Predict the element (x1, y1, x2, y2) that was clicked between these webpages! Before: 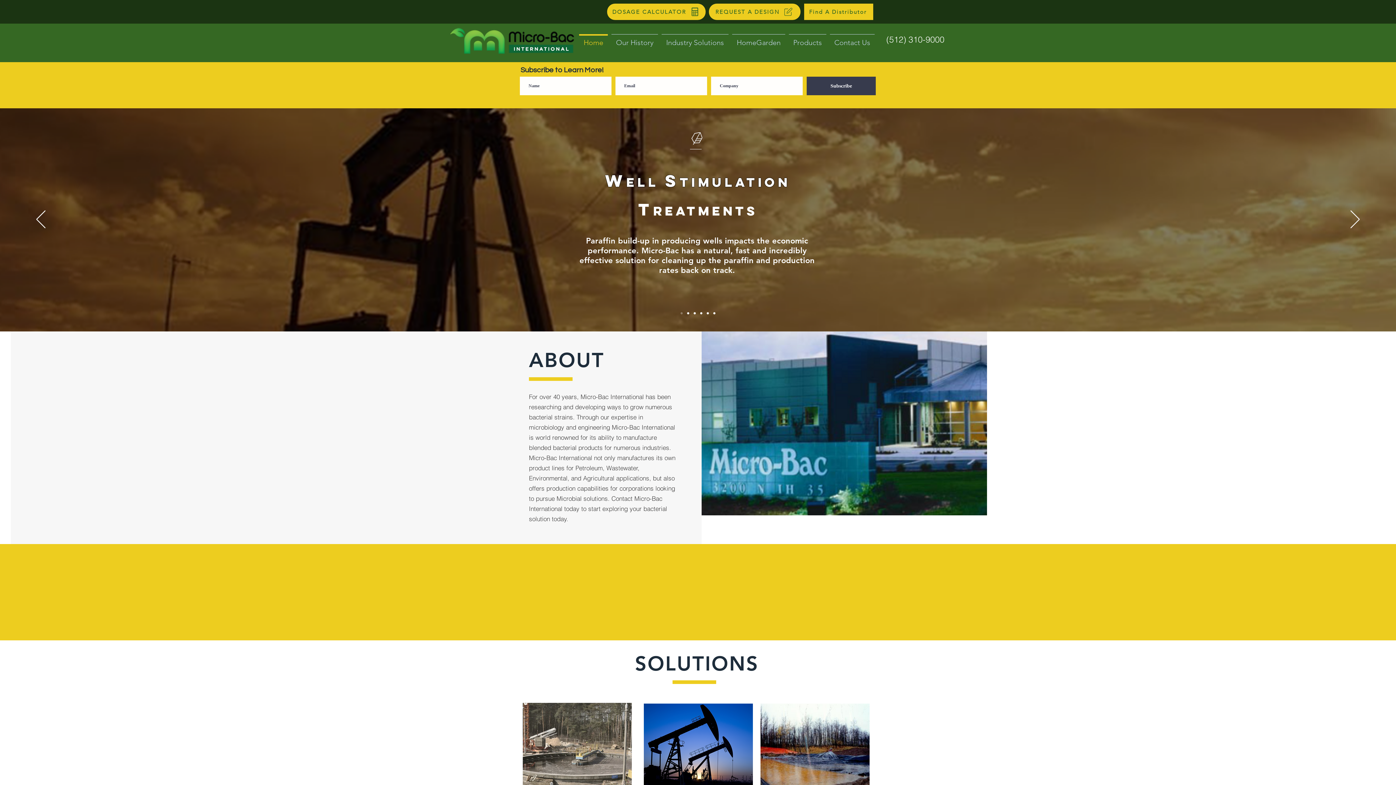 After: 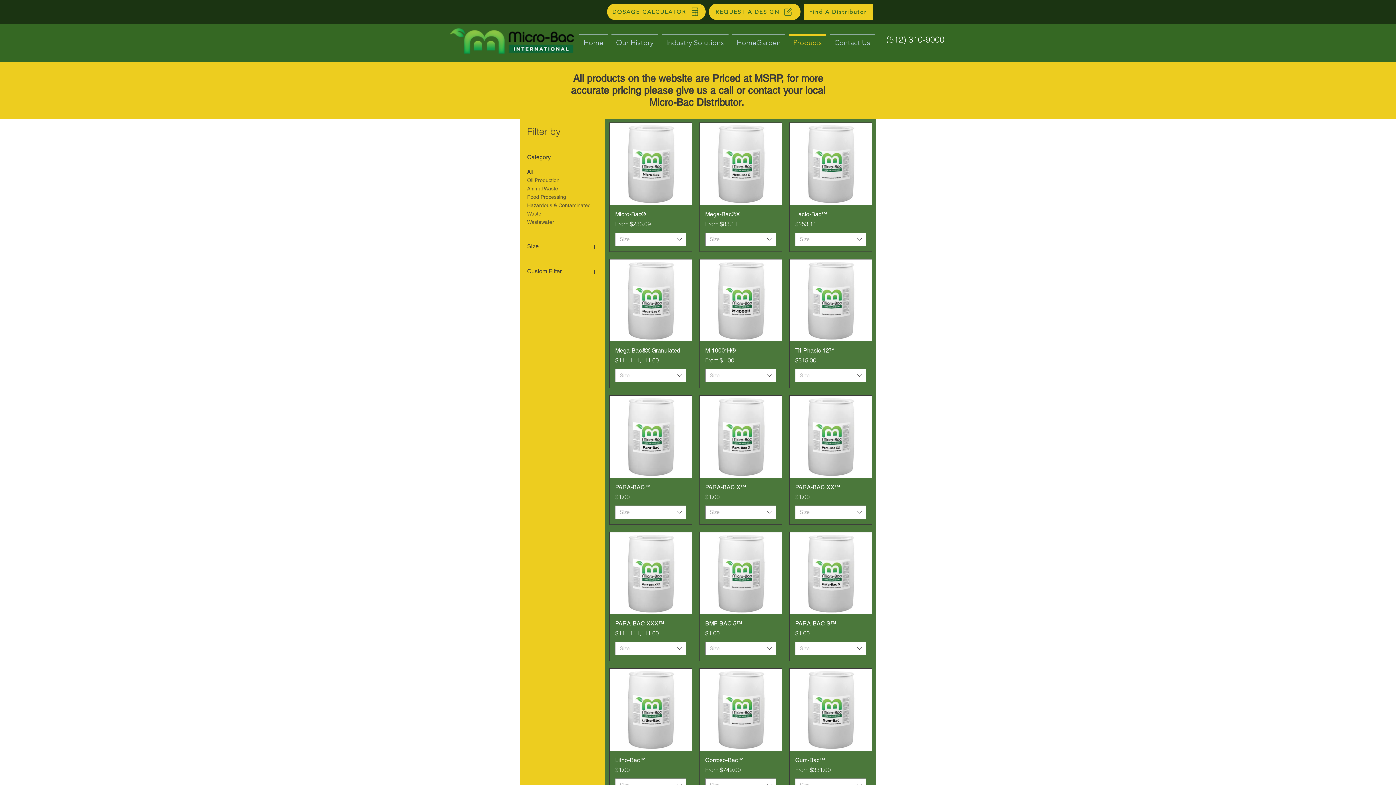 Action: bbox: (787, 34, 828, 44) label: Products